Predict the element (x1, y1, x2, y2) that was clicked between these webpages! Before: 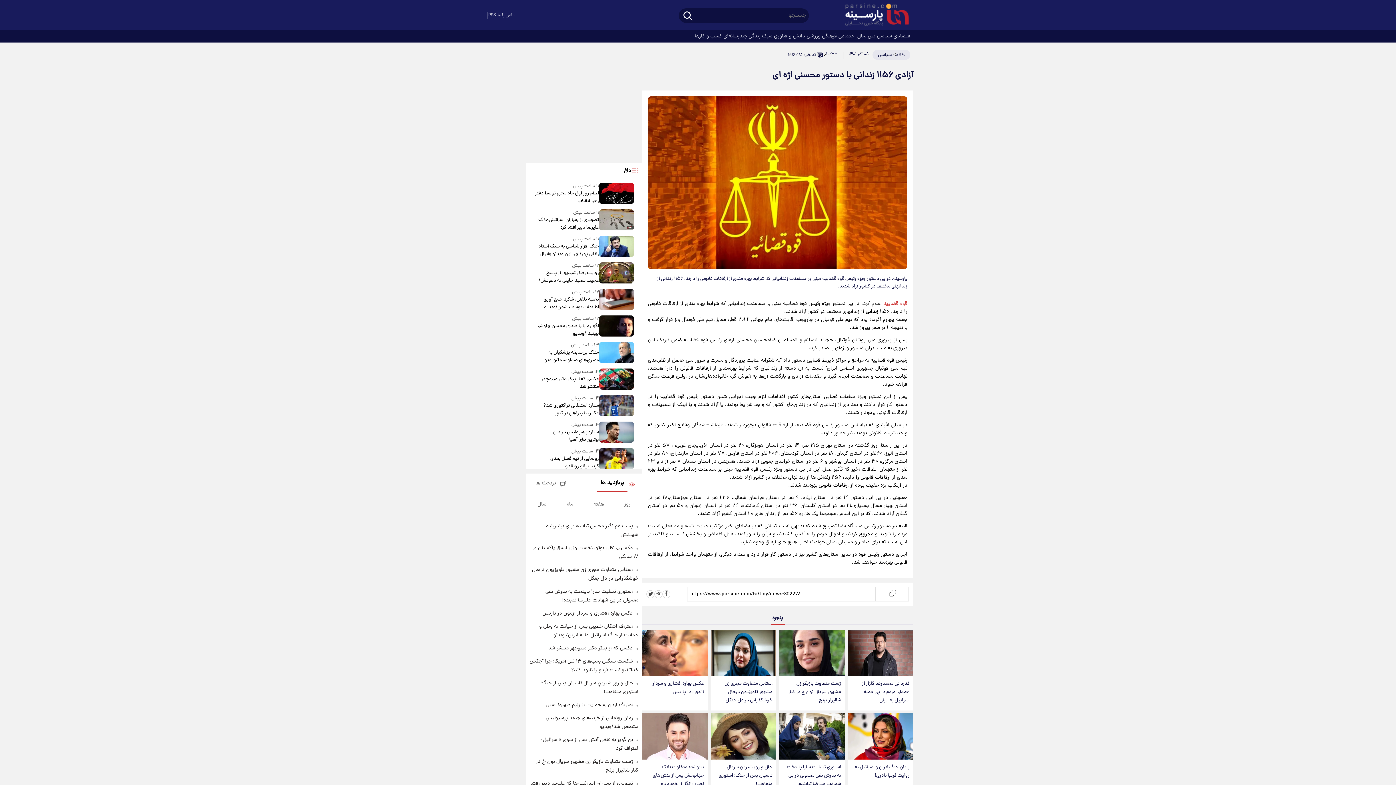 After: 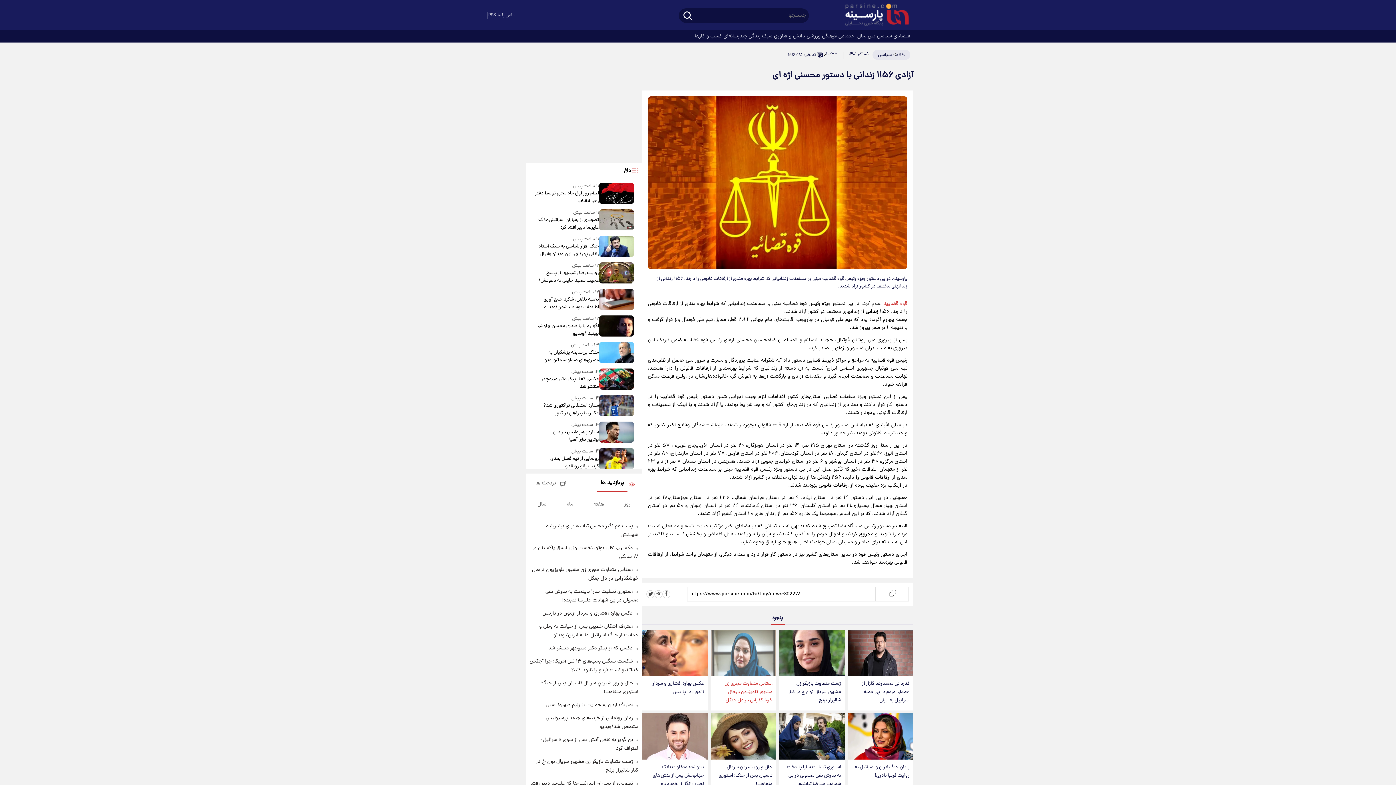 Action: bbox: (710, 630, 776, 676)